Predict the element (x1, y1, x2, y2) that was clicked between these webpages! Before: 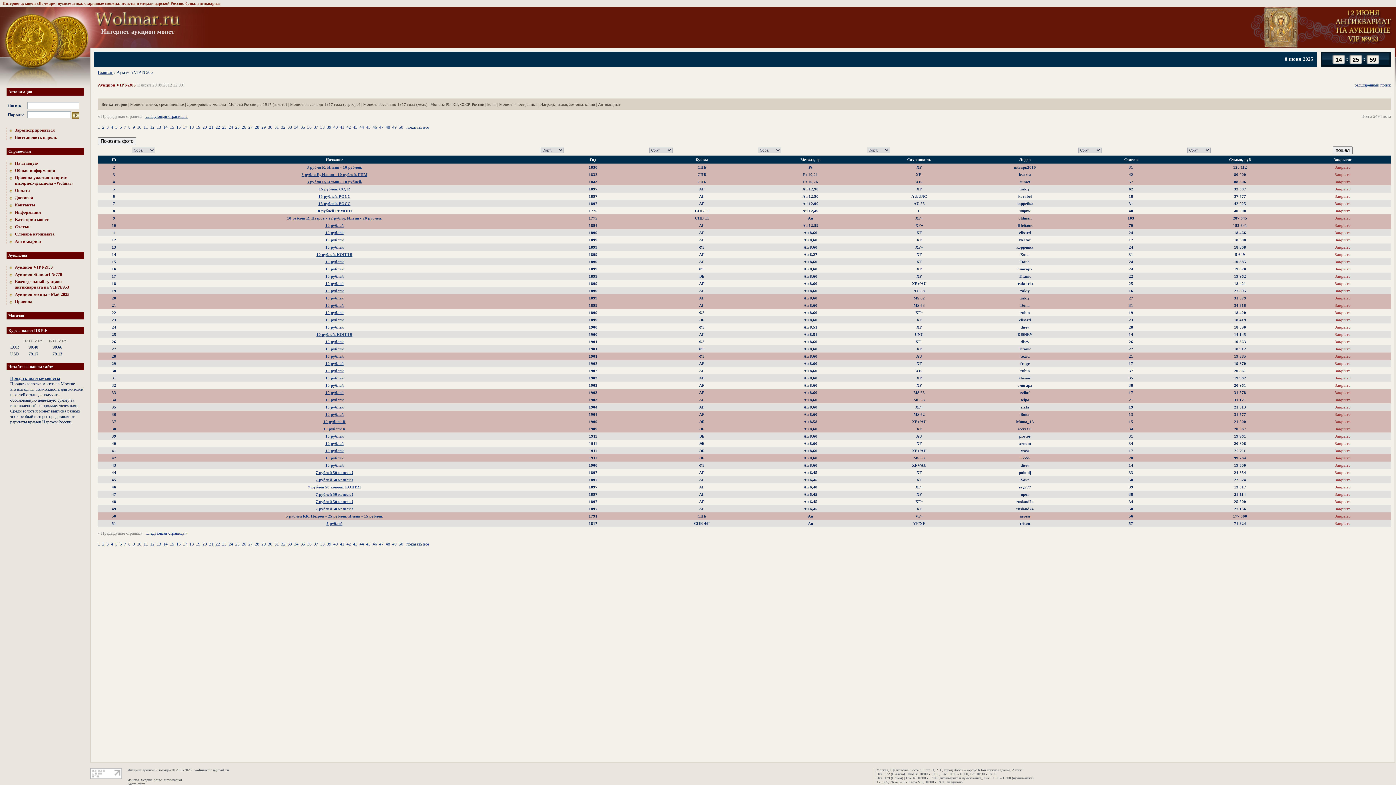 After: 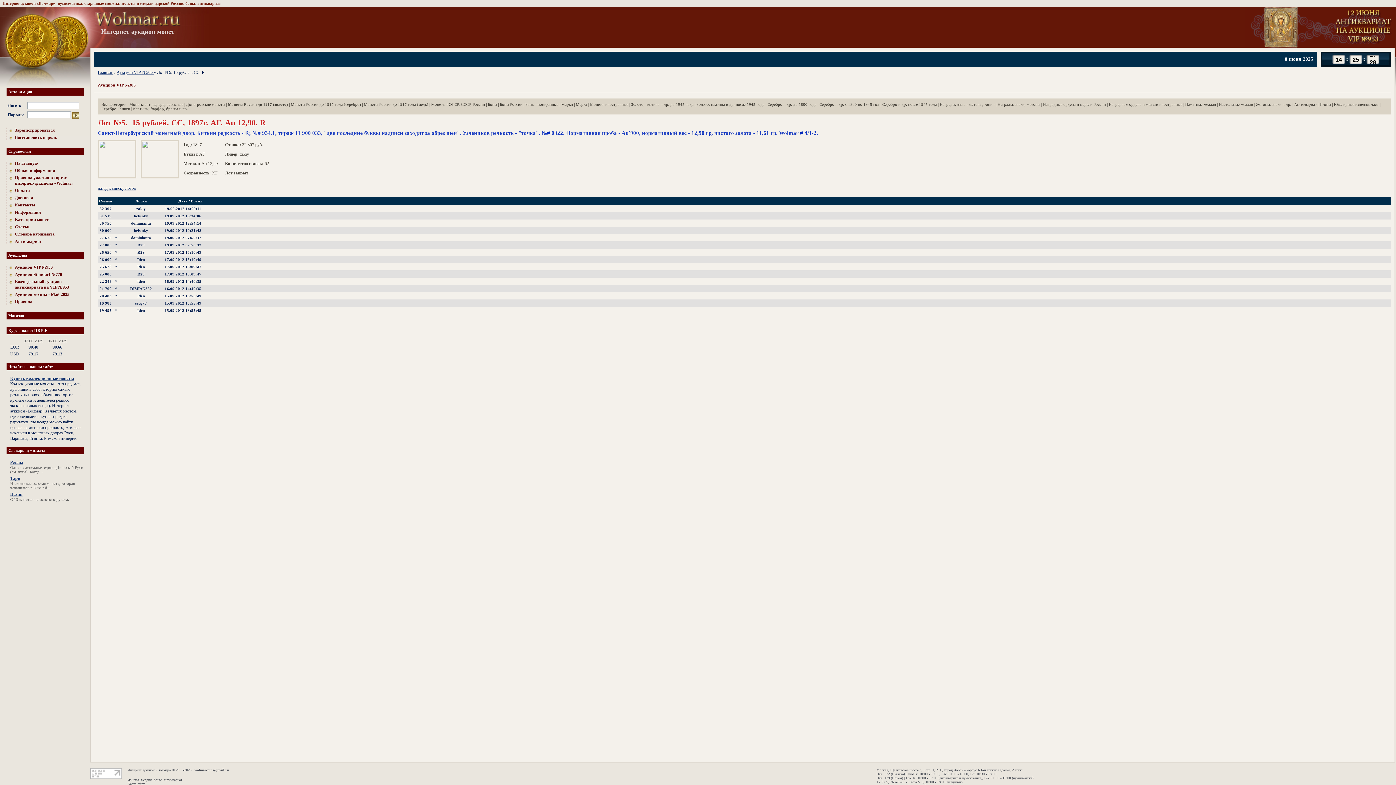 Action: bbox: (318, 186, 350, 191) label: 15 рублей. СС, R